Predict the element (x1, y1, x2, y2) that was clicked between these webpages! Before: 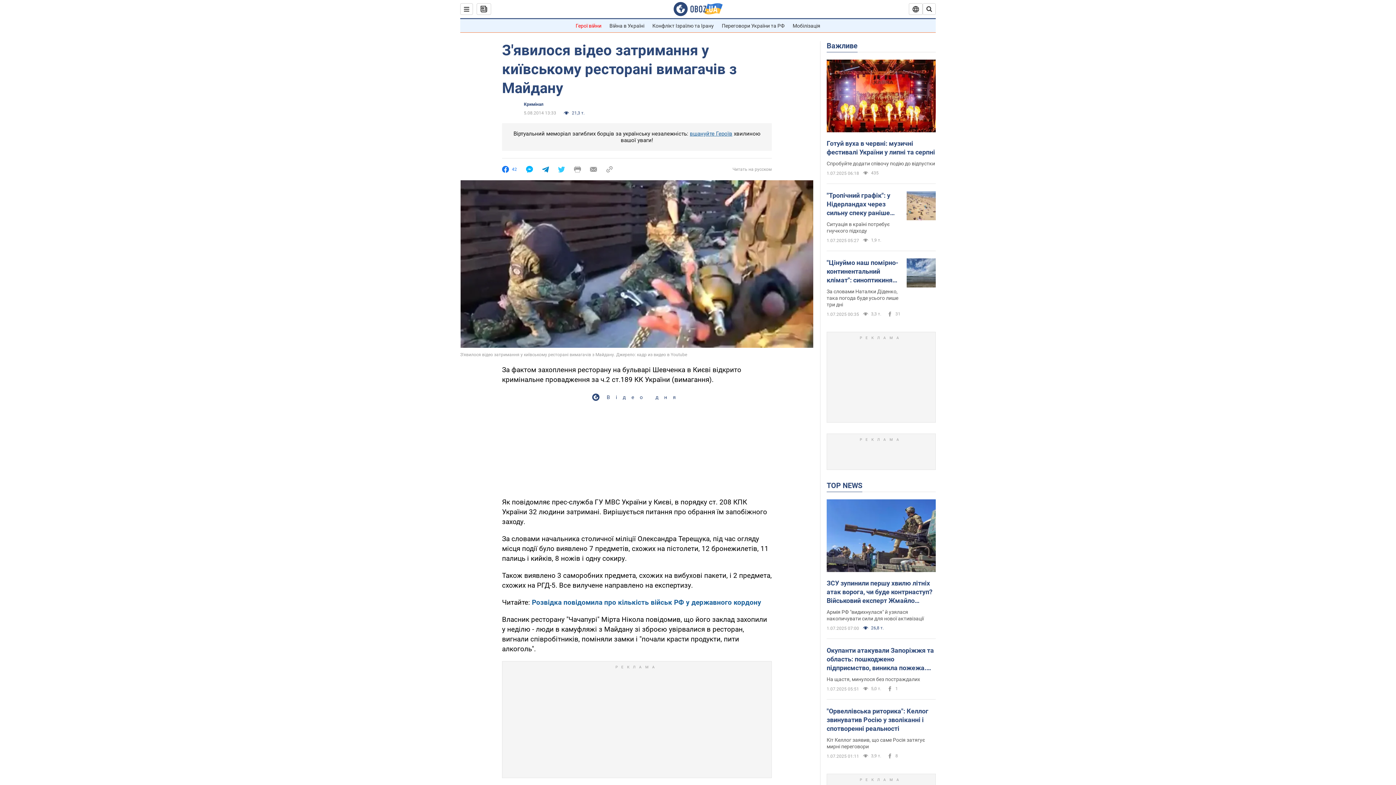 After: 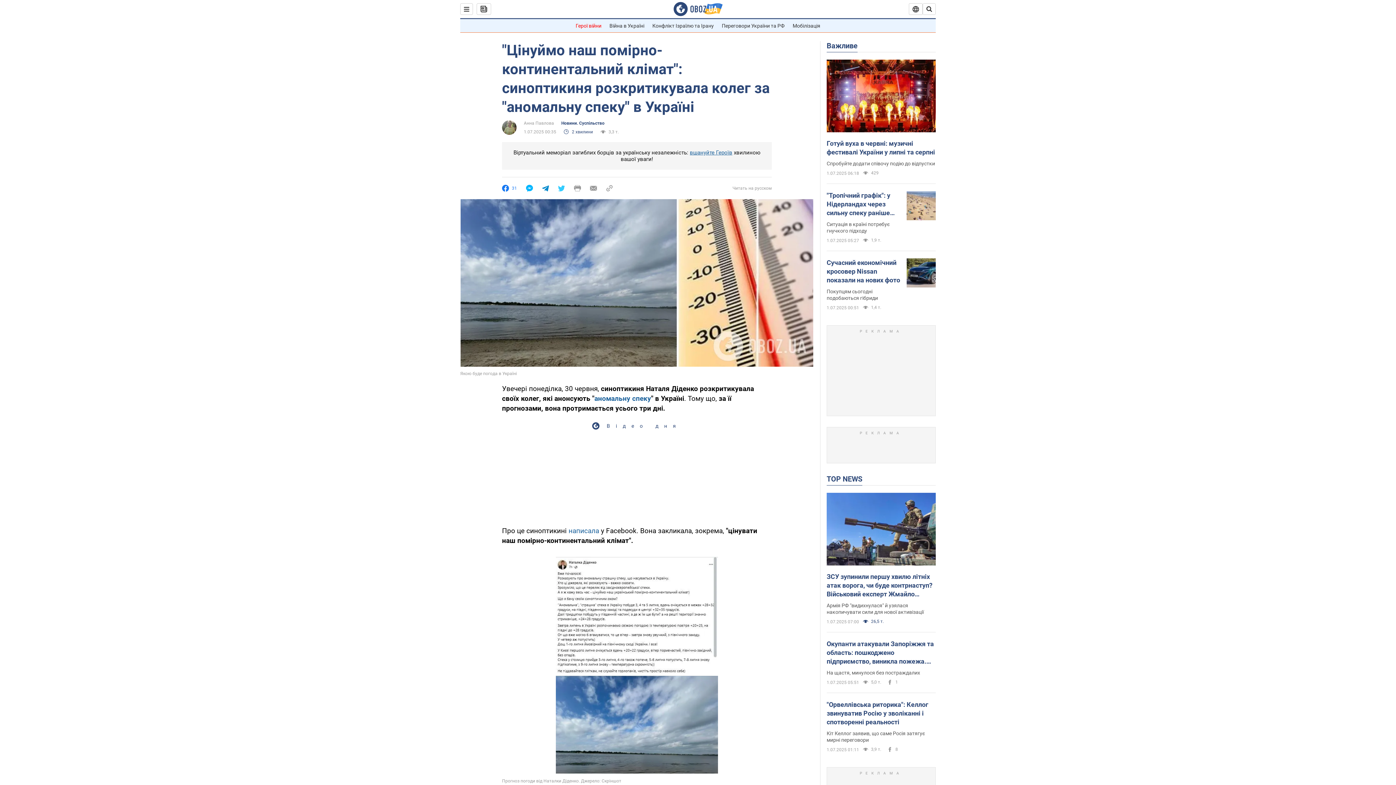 Action: bbox: (826, 258, 901, 284) label: "Цінуймо наш помірно-континентальний клімат": синоптикиня розкритикувала колег за "аномальну спеку" в Україні